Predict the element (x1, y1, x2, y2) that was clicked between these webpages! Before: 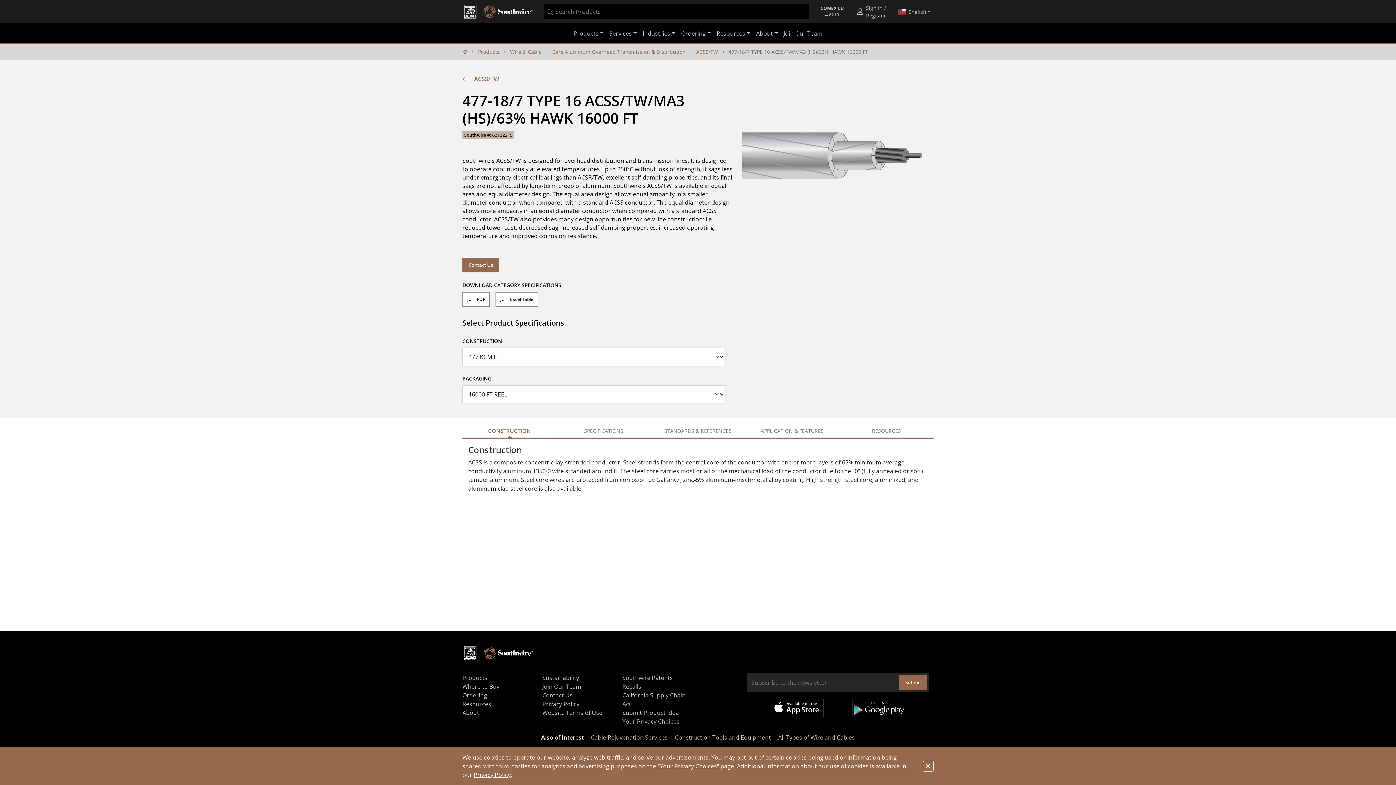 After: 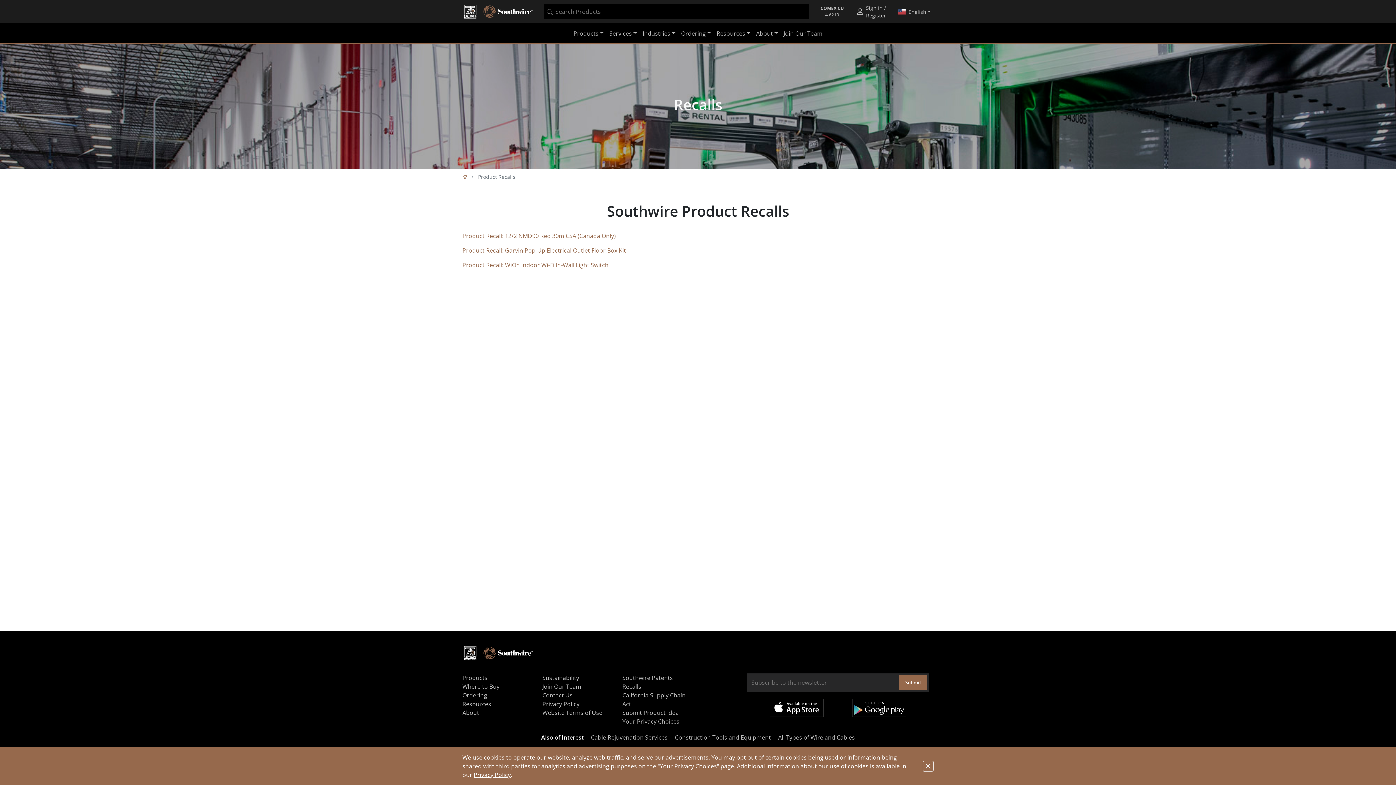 Action: bbox: (622, 682, 693, 691) label: Recalls